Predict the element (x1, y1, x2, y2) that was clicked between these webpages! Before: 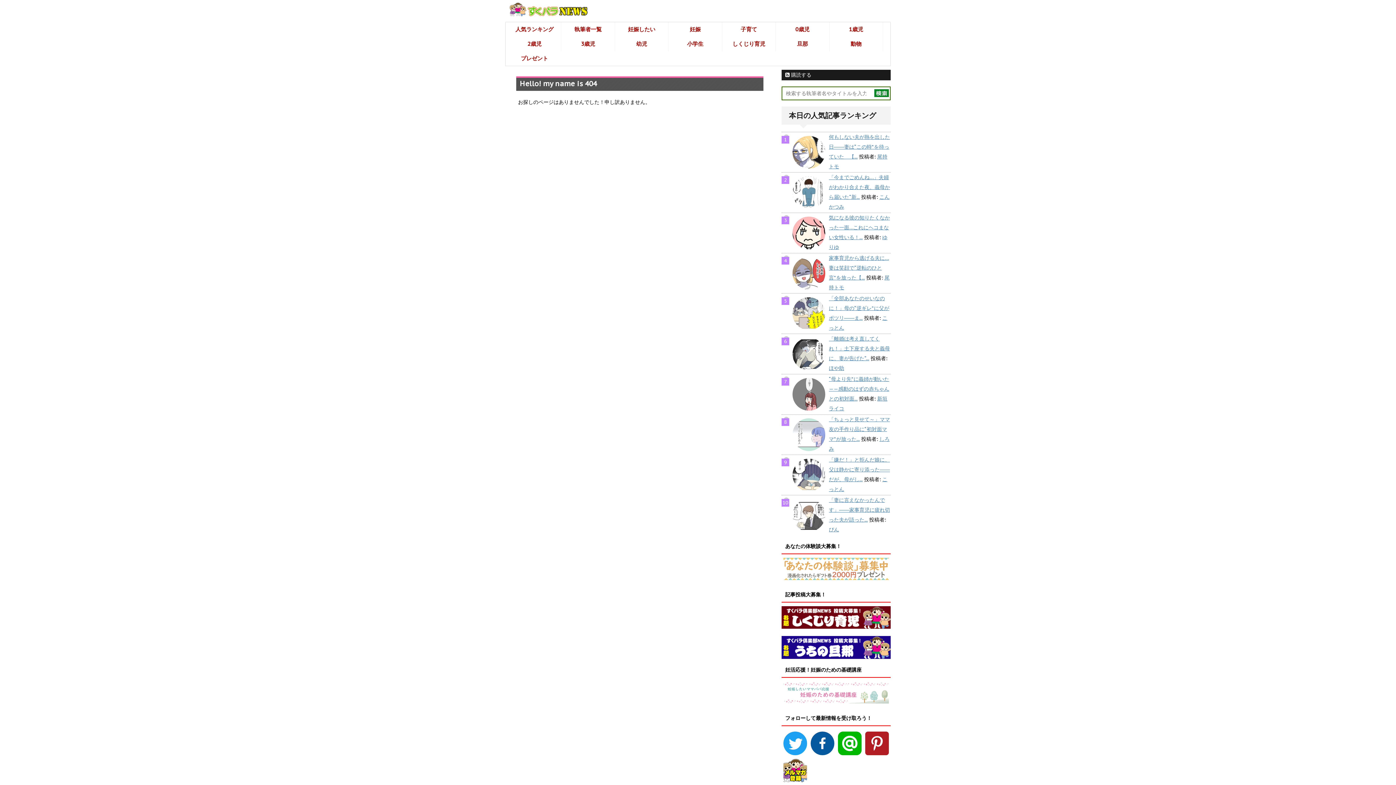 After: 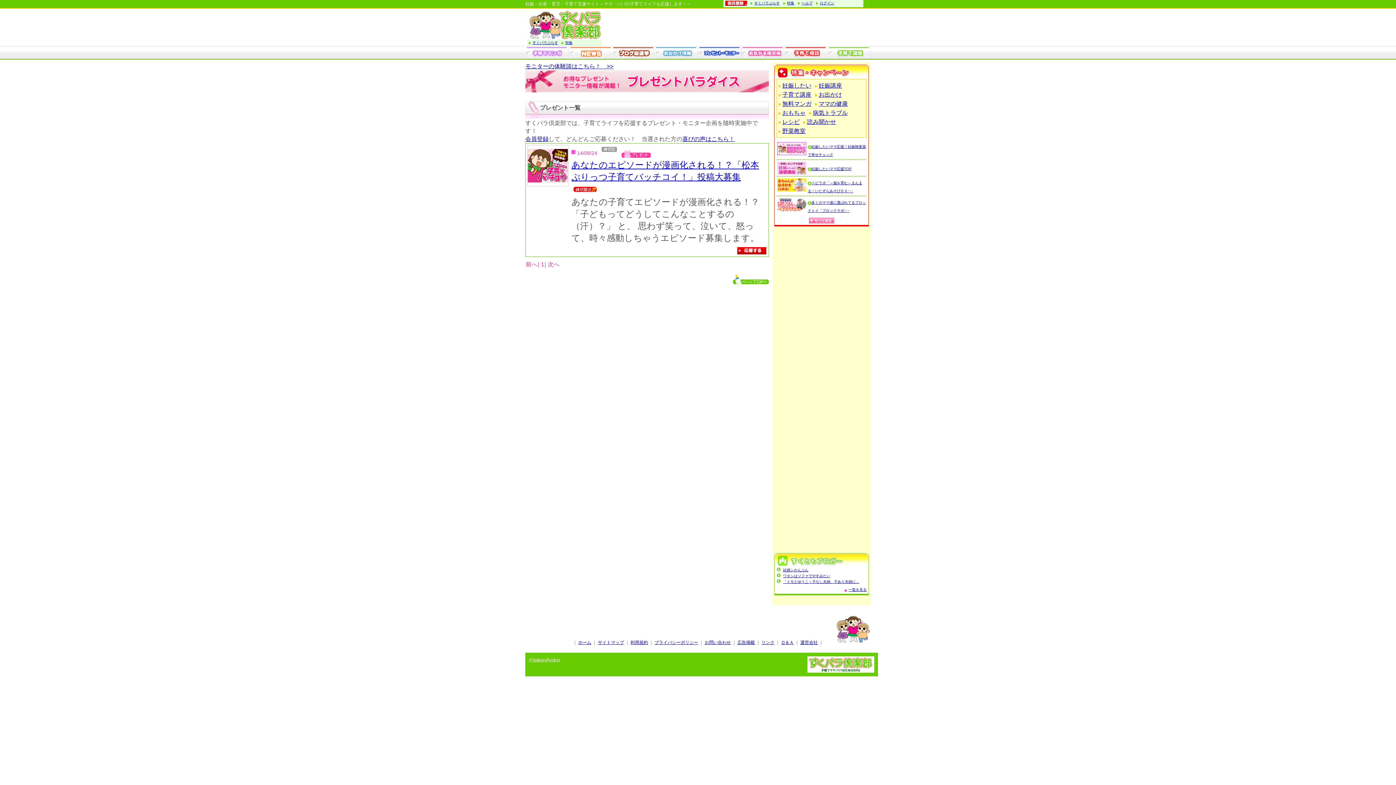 Action: bbox: (508, 51, 561, 65) label: プレゼント